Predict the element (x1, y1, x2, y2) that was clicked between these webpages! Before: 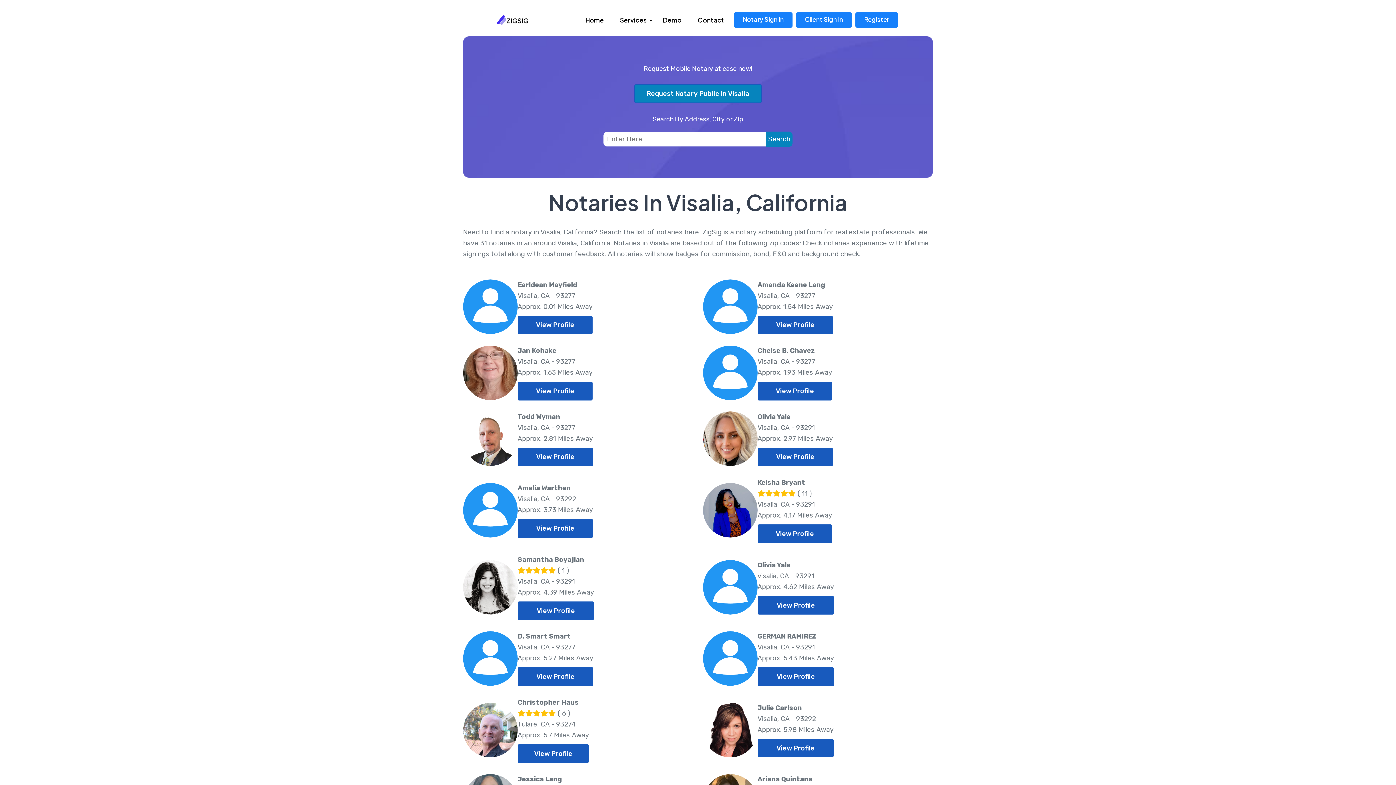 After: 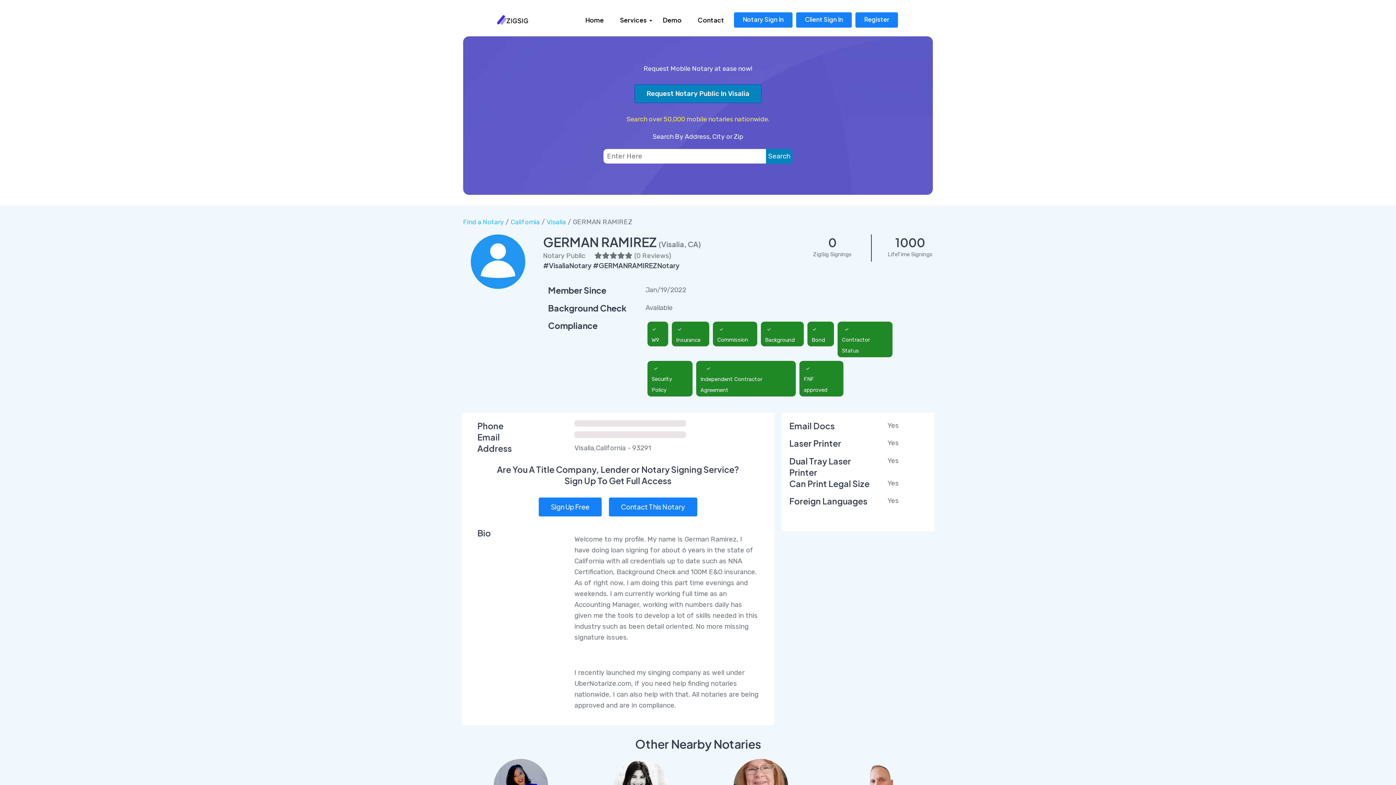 Action: label: View Profile bbox: (757, 667, 834, 686)